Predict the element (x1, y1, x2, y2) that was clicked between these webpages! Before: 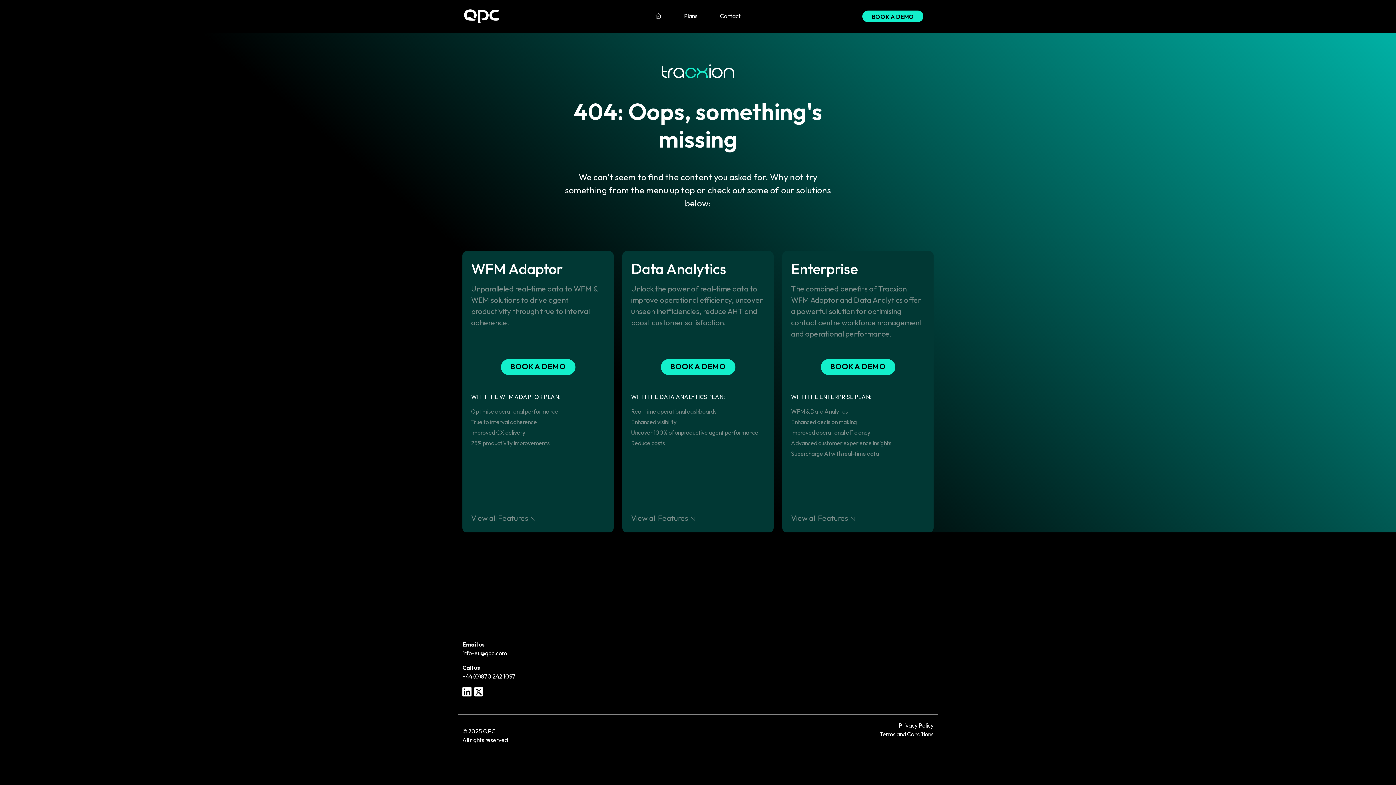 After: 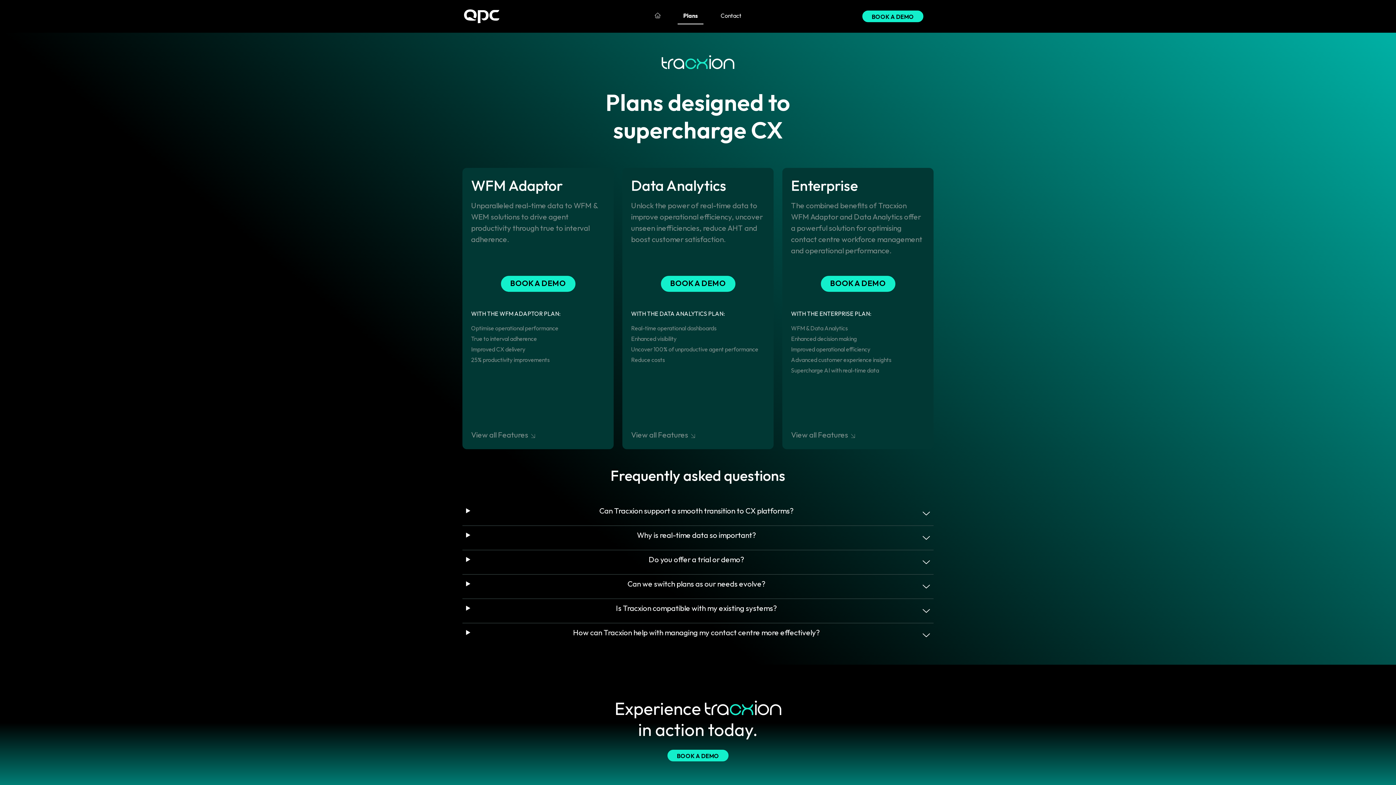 Action: label: Plans bbox: (678, 7, 703, 23)